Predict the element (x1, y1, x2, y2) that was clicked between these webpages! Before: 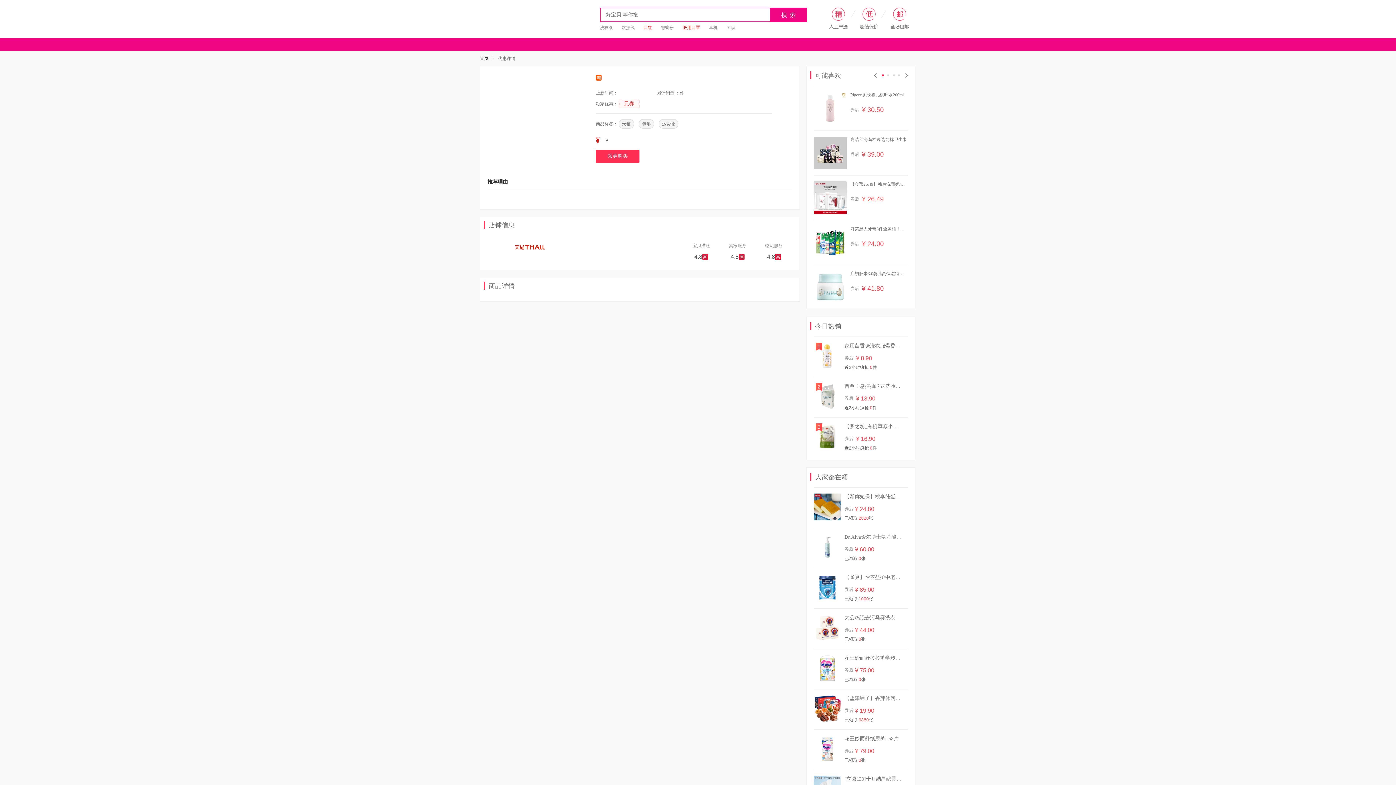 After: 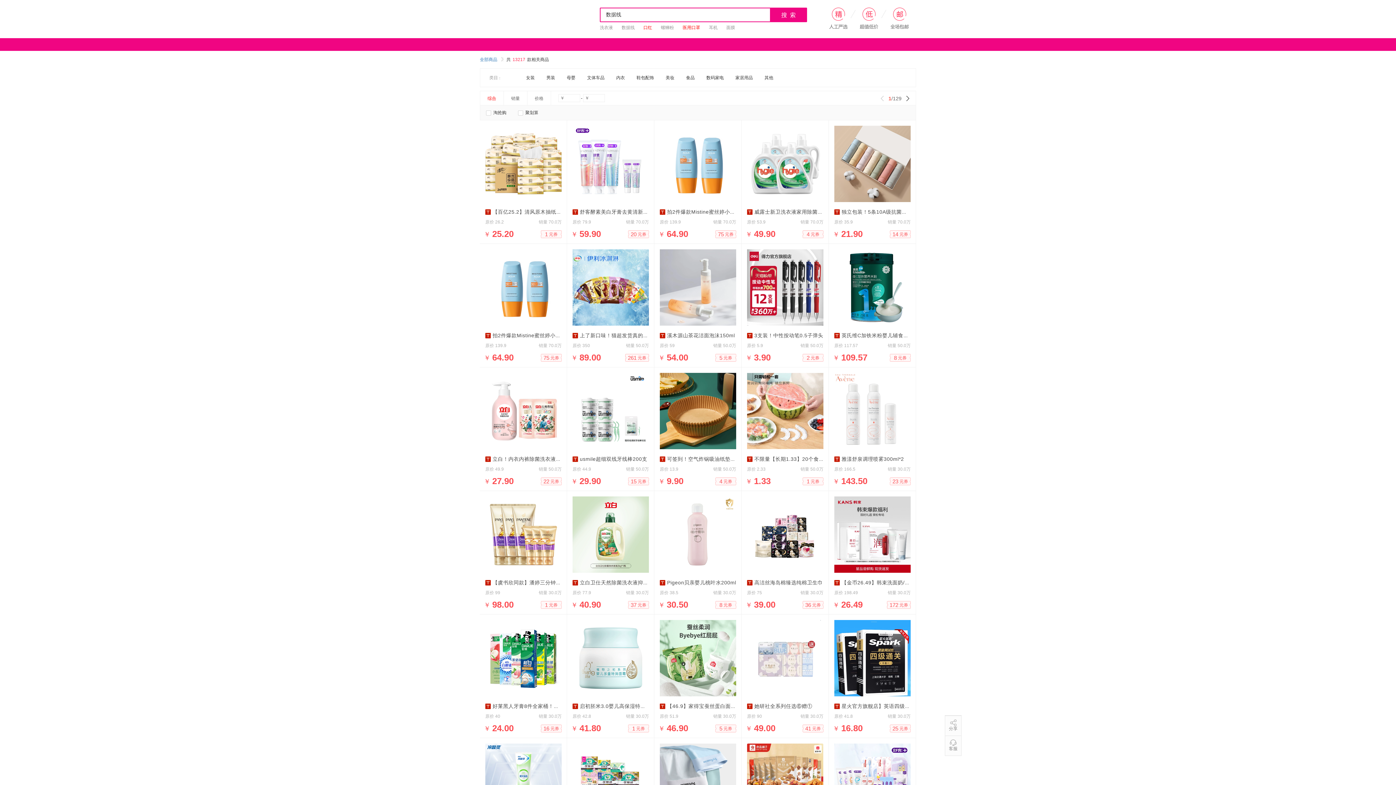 Action: bbox: (621, 25, 634, 30) label: 数据线